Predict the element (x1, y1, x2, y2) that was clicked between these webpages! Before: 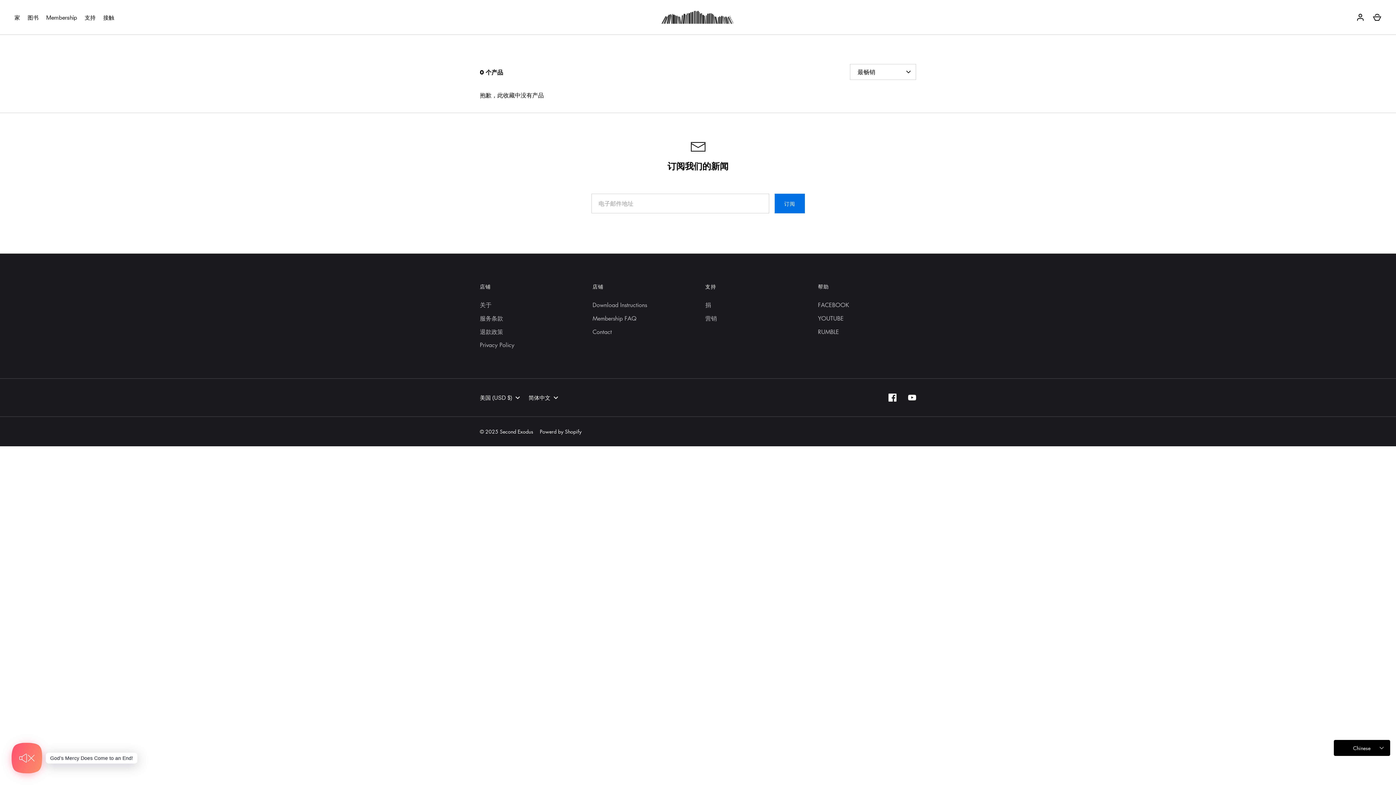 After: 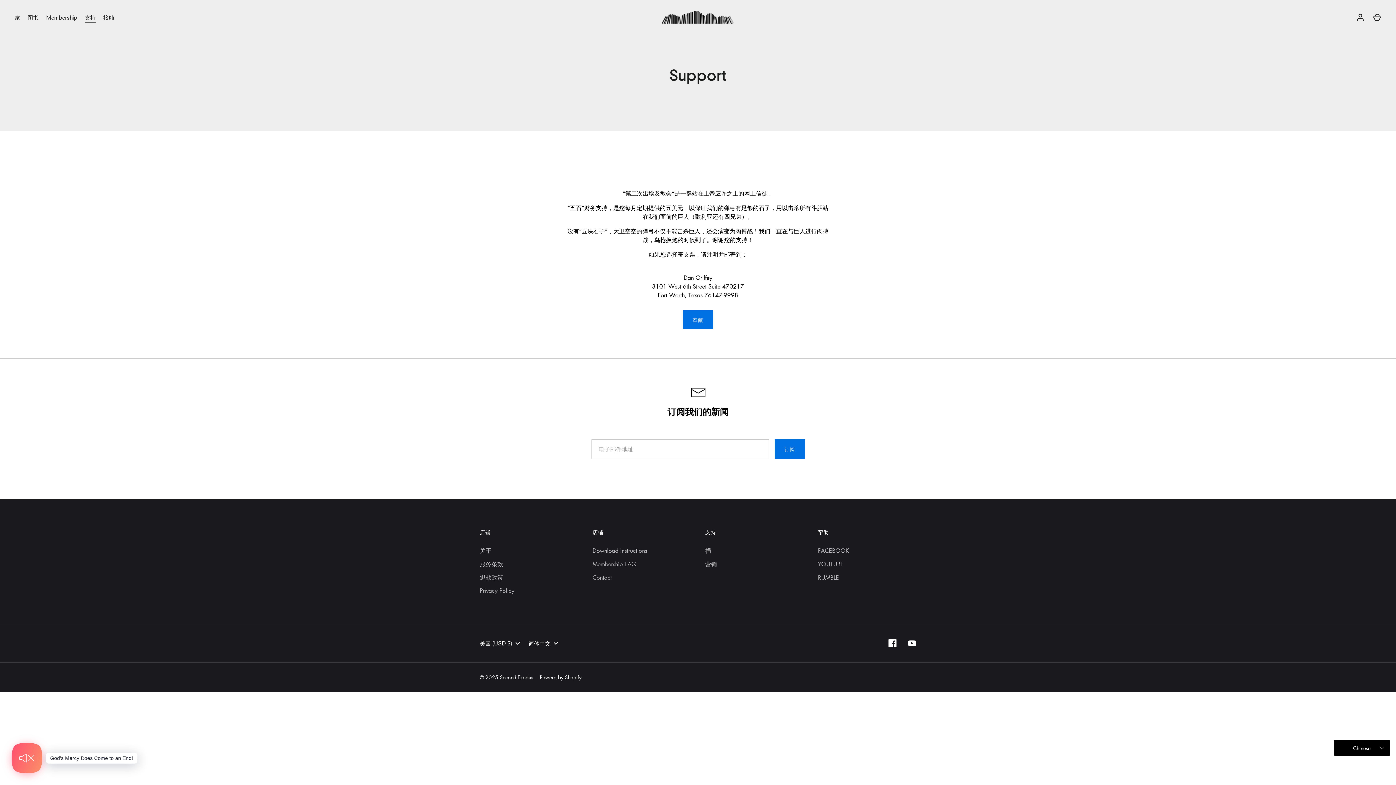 Action: bbox: (80, 13, 99, 21) label: 支持